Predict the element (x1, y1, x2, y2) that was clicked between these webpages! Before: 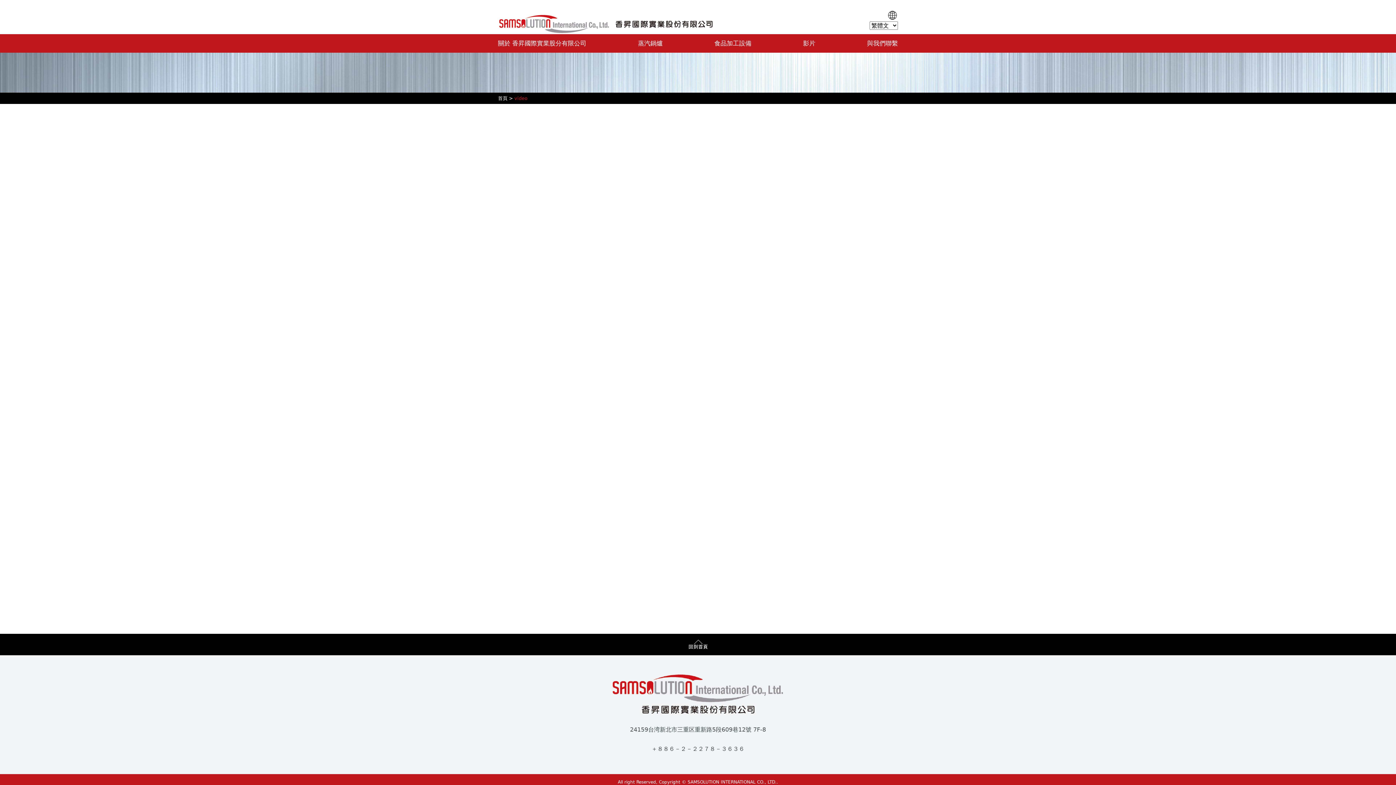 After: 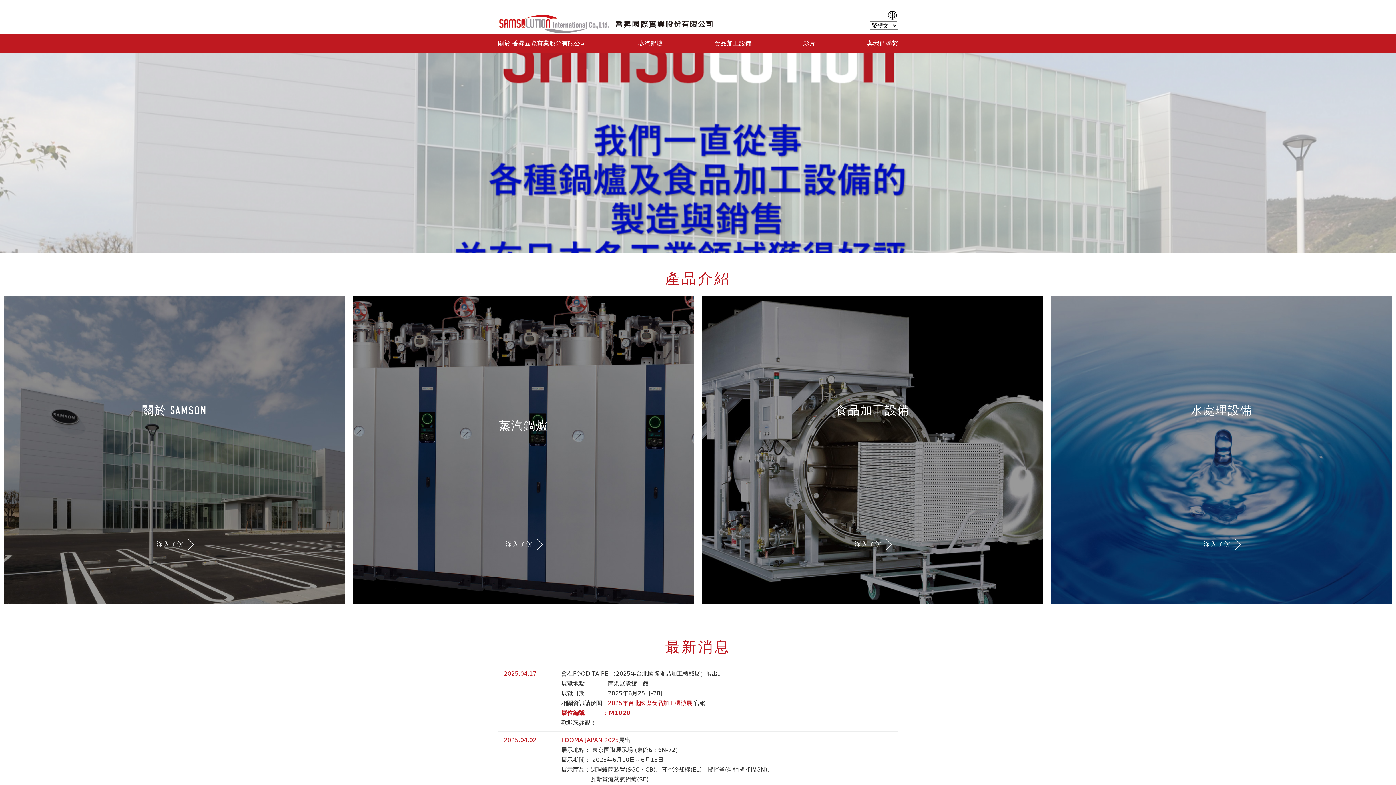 Action: bbox: (498, 16, 714, 30)